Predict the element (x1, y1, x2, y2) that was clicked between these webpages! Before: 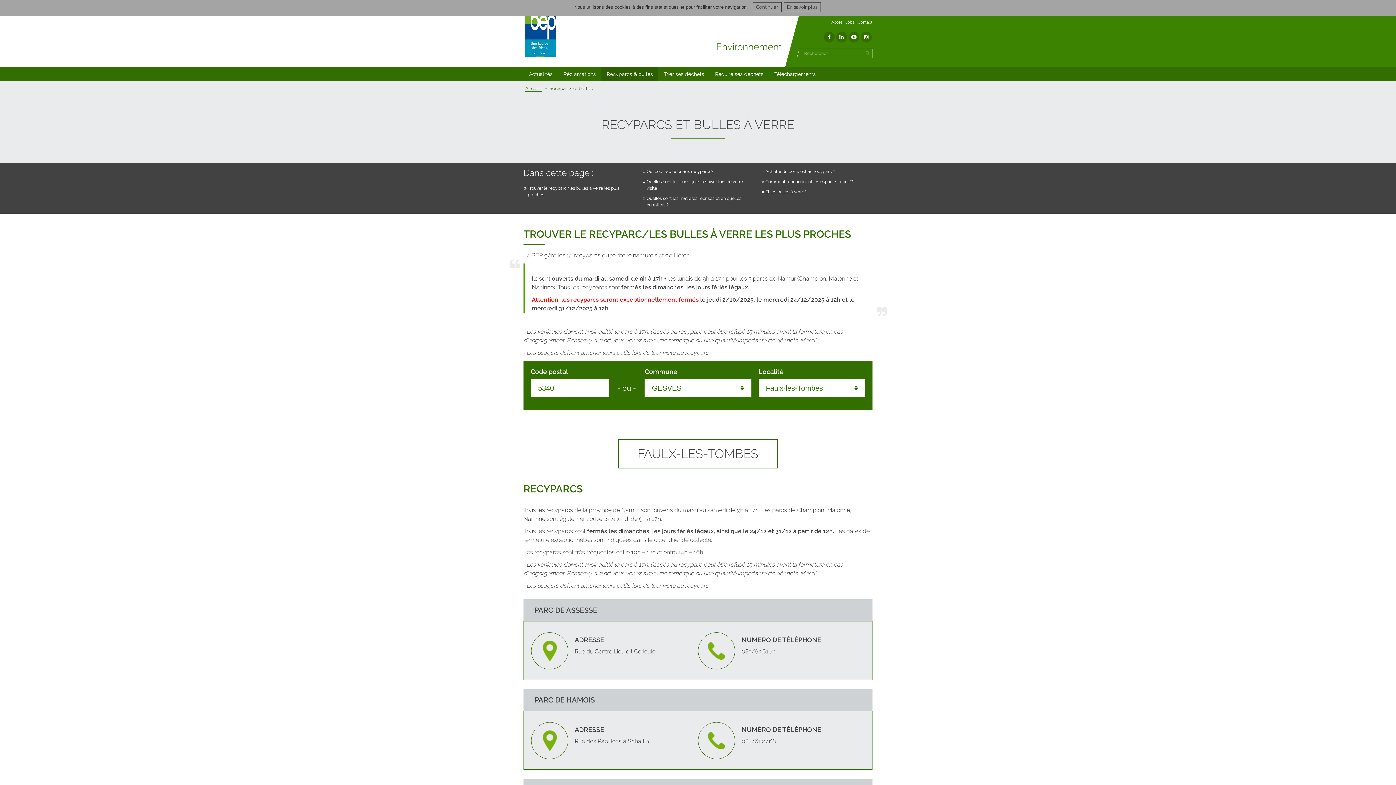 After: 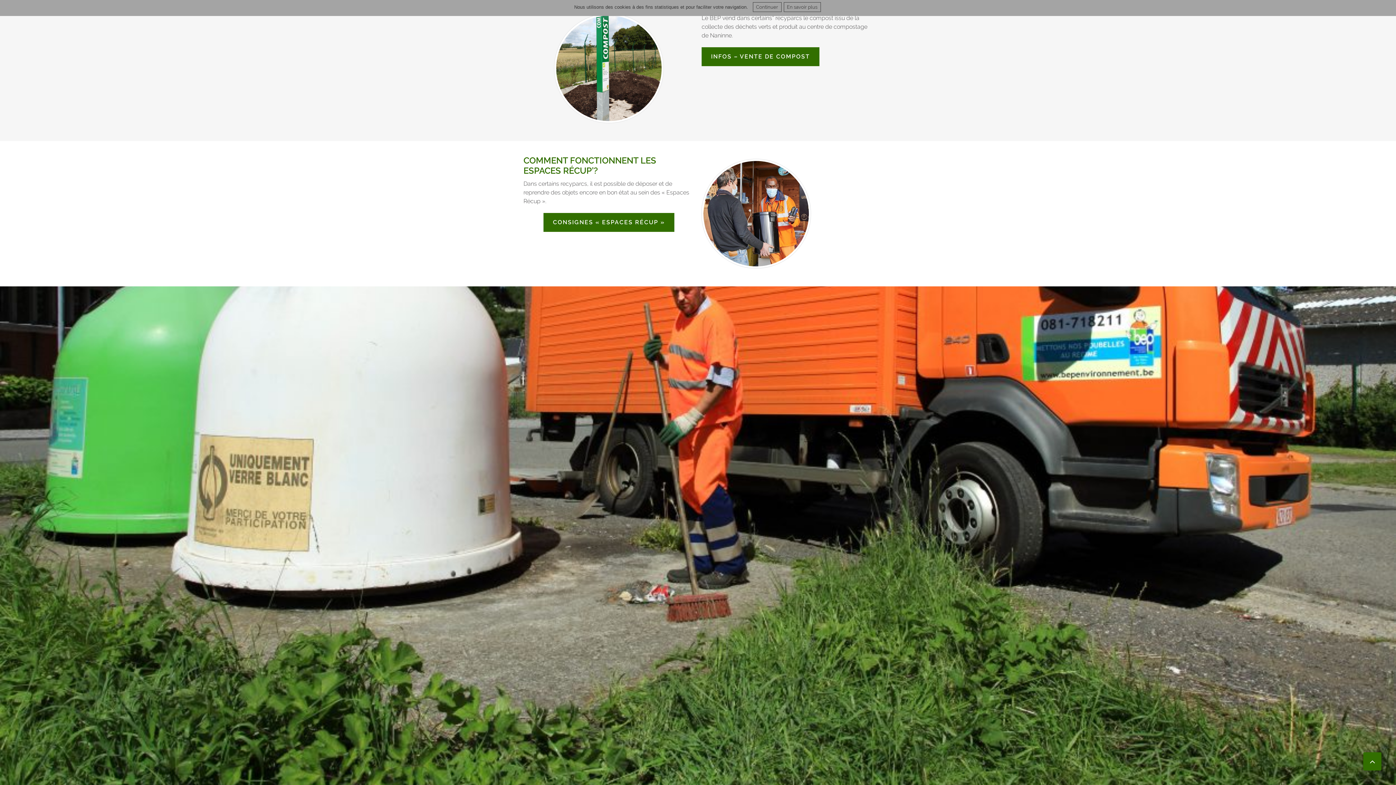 Action: bbox: (765, 169, 835, 174) label: Acheter du compost au recyparc ?